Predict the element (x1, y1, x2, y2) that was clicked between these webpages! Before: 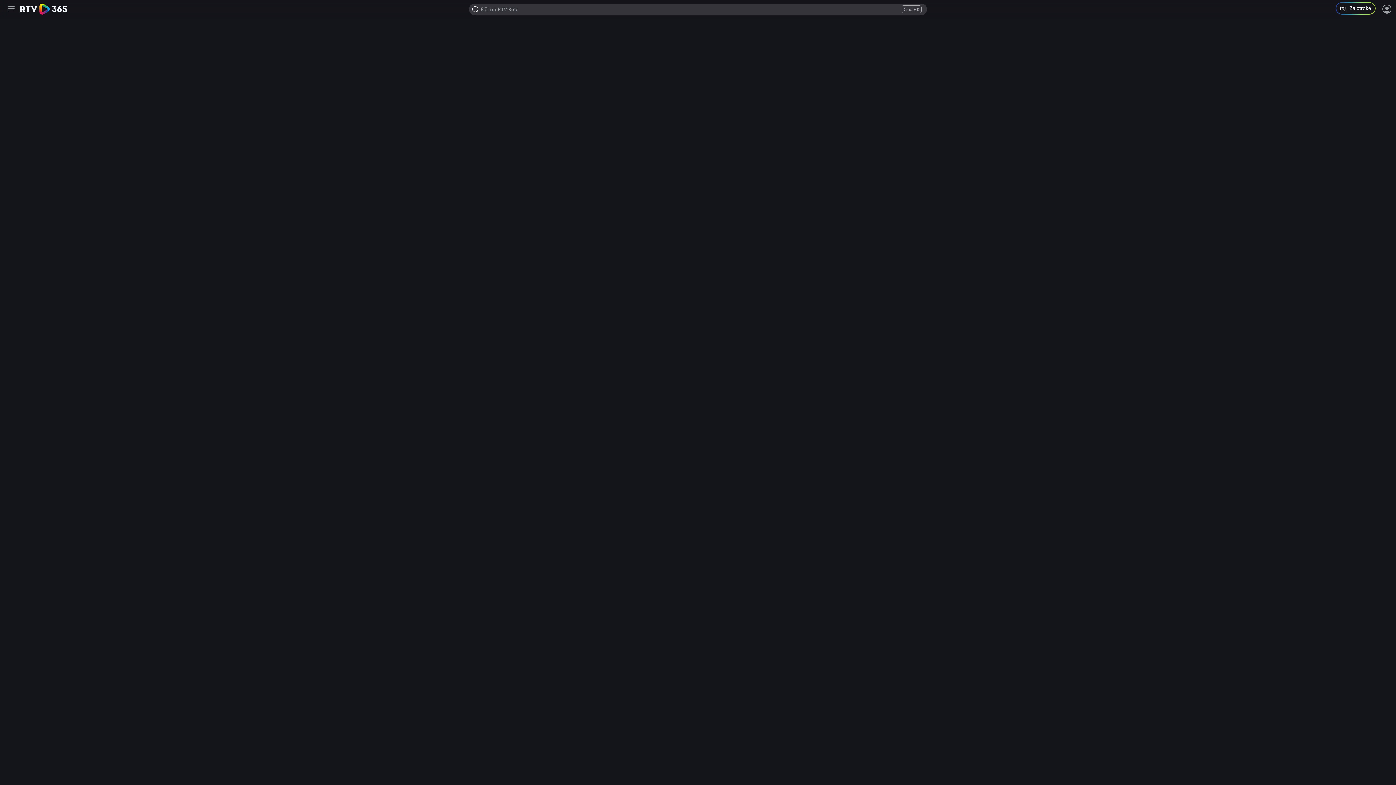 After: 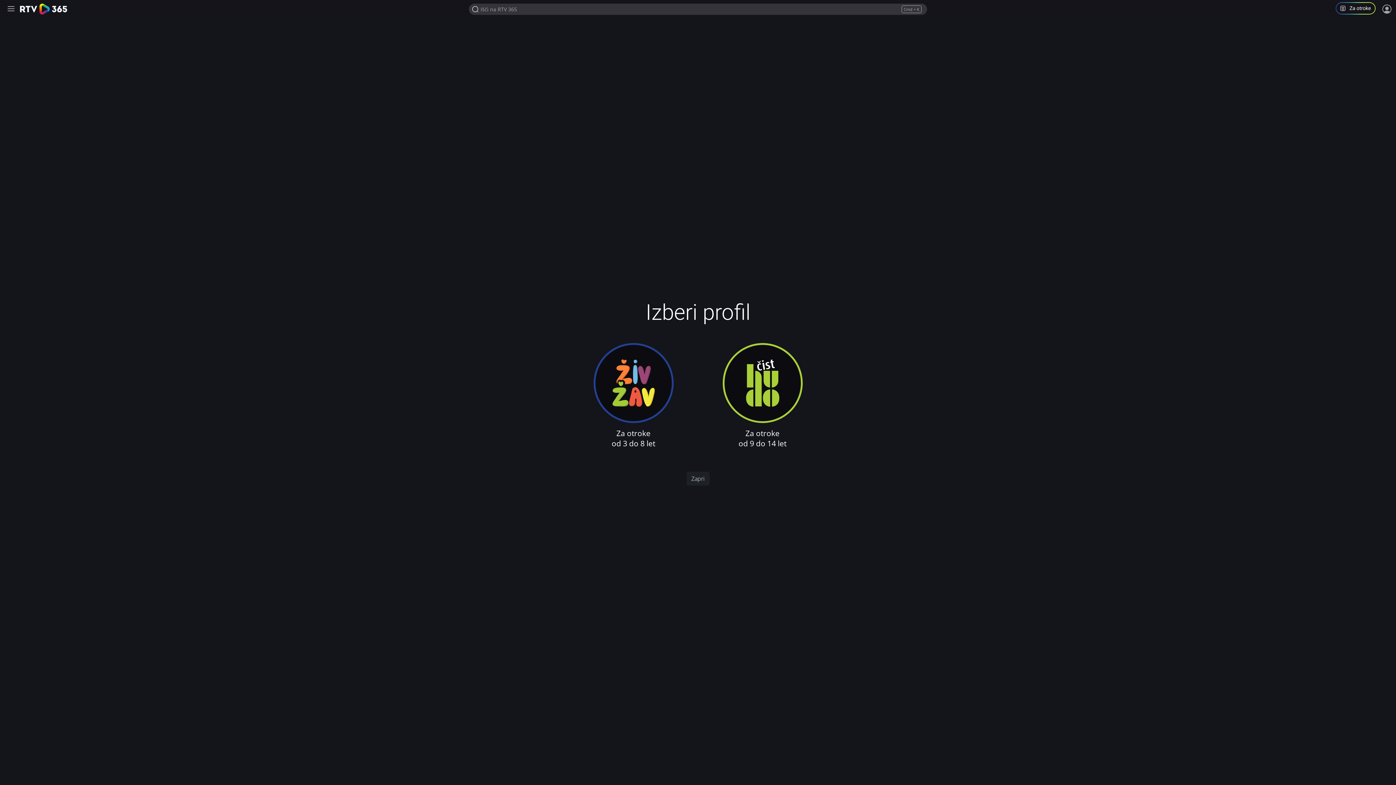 Action: label: Program za otroke in mladoletnike bbox: (1336, 2, 1381, 16)